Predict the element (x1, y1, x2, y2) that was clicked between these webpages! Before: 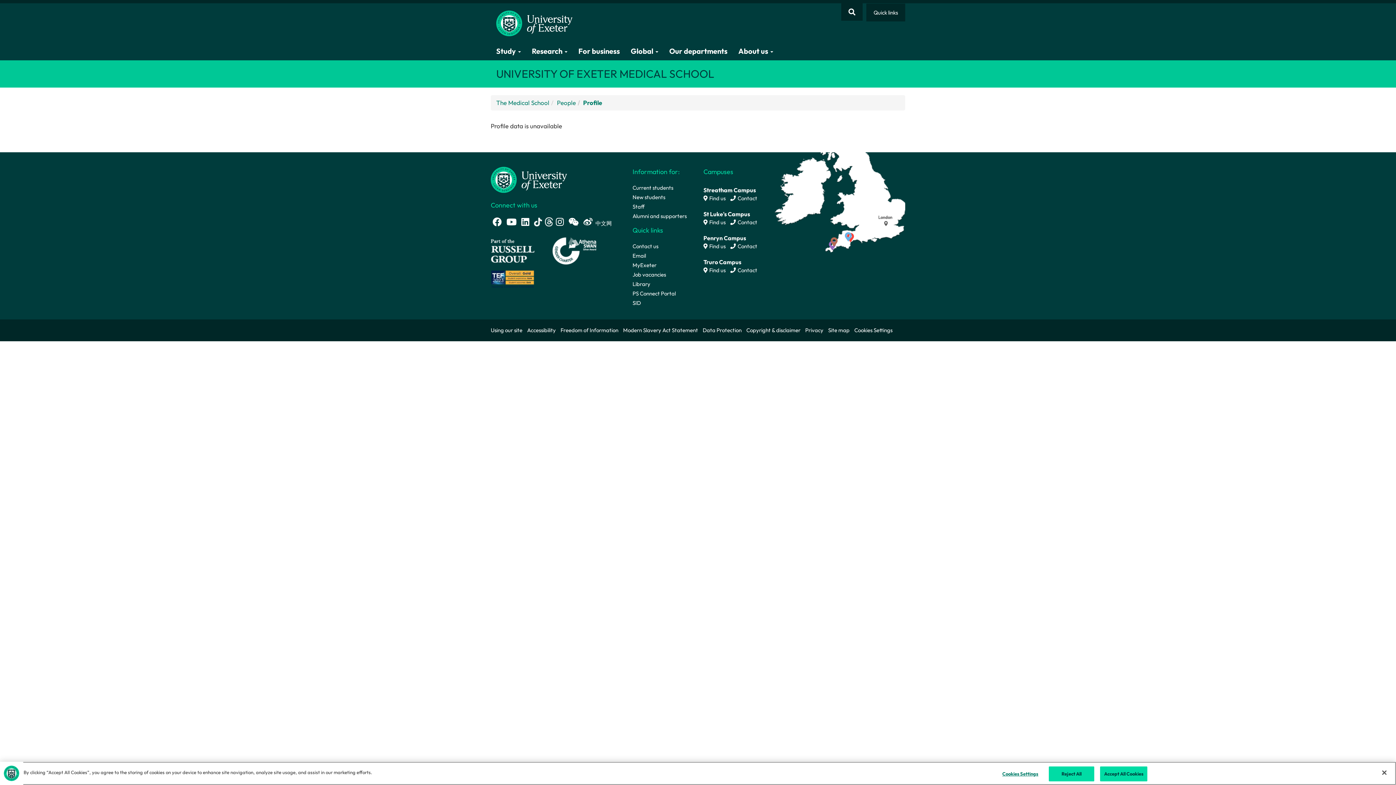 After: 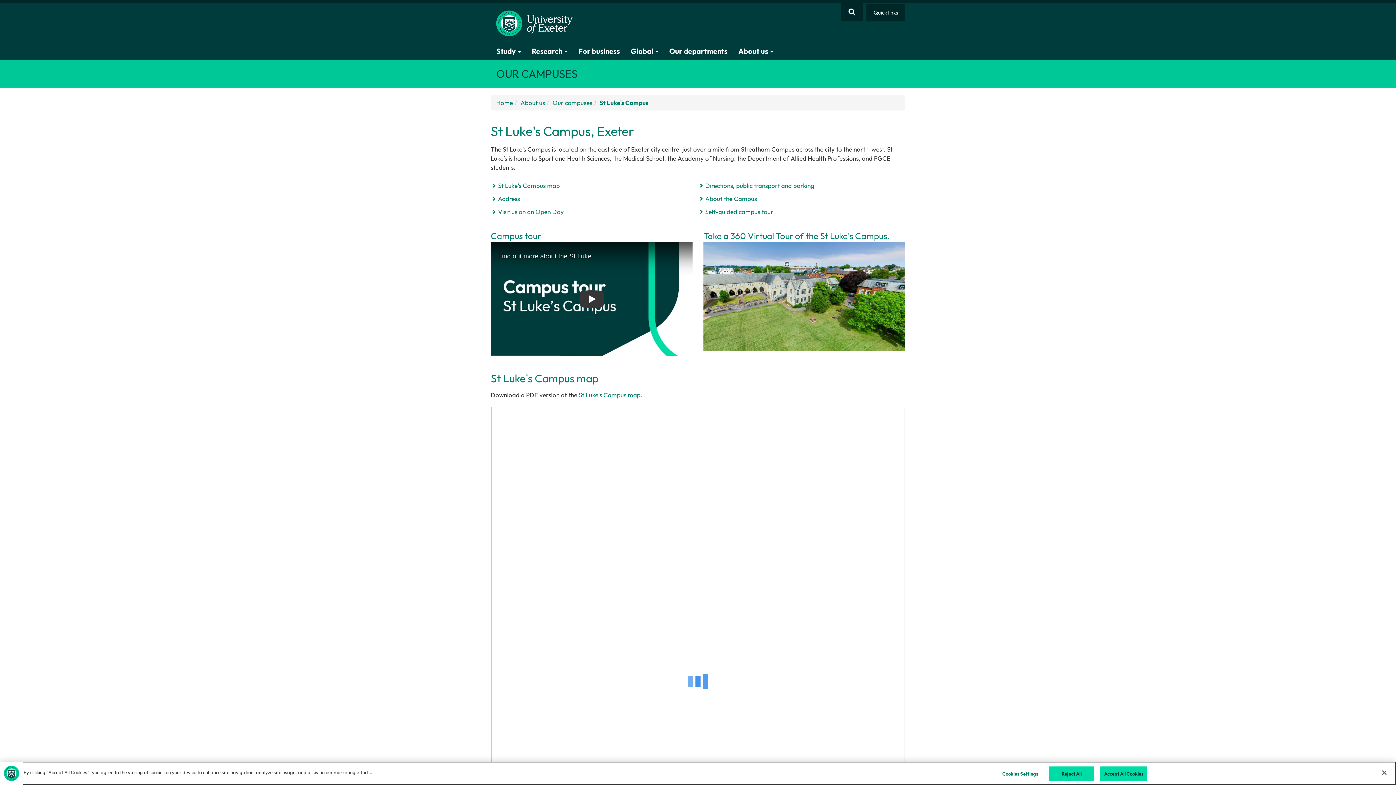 Action: bbox: (703, 219, 725, 225) label:  Find us